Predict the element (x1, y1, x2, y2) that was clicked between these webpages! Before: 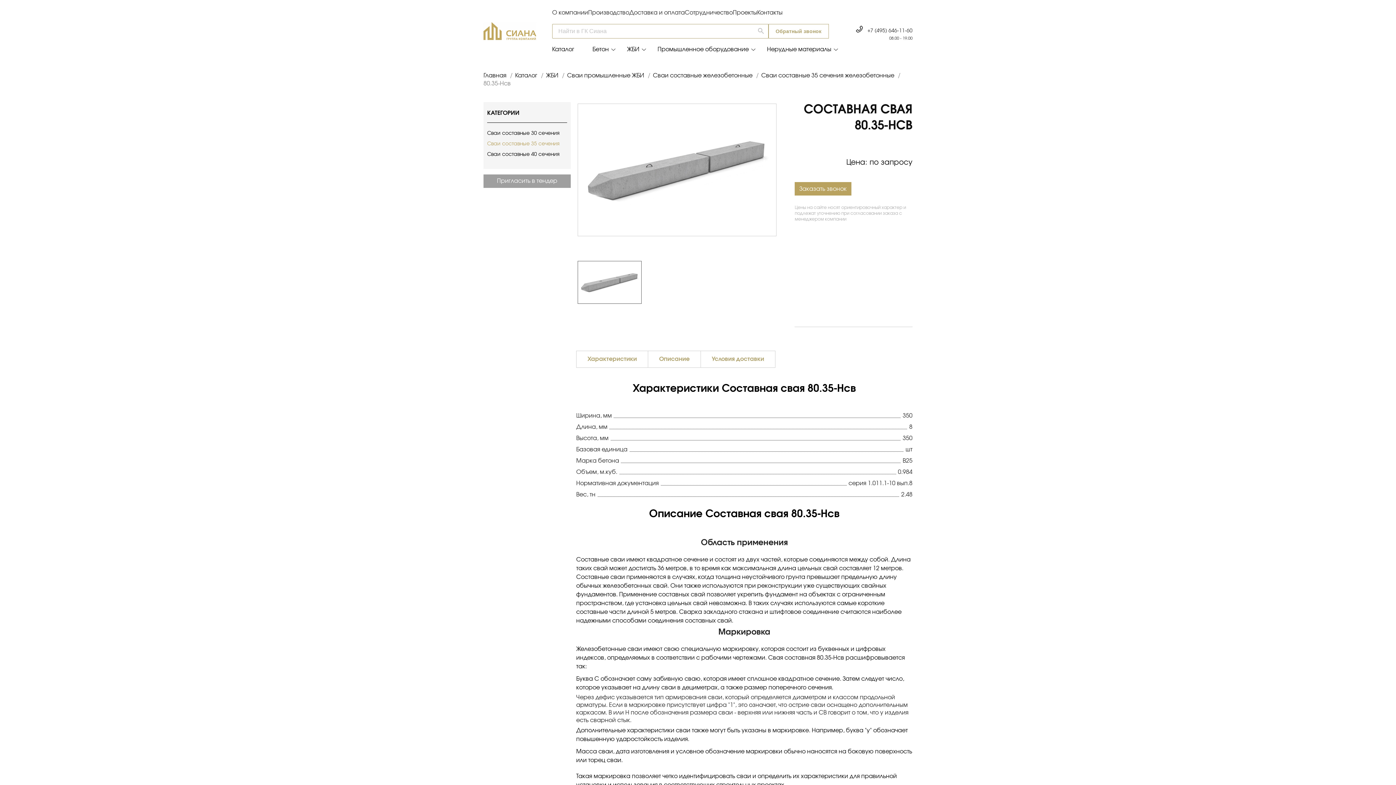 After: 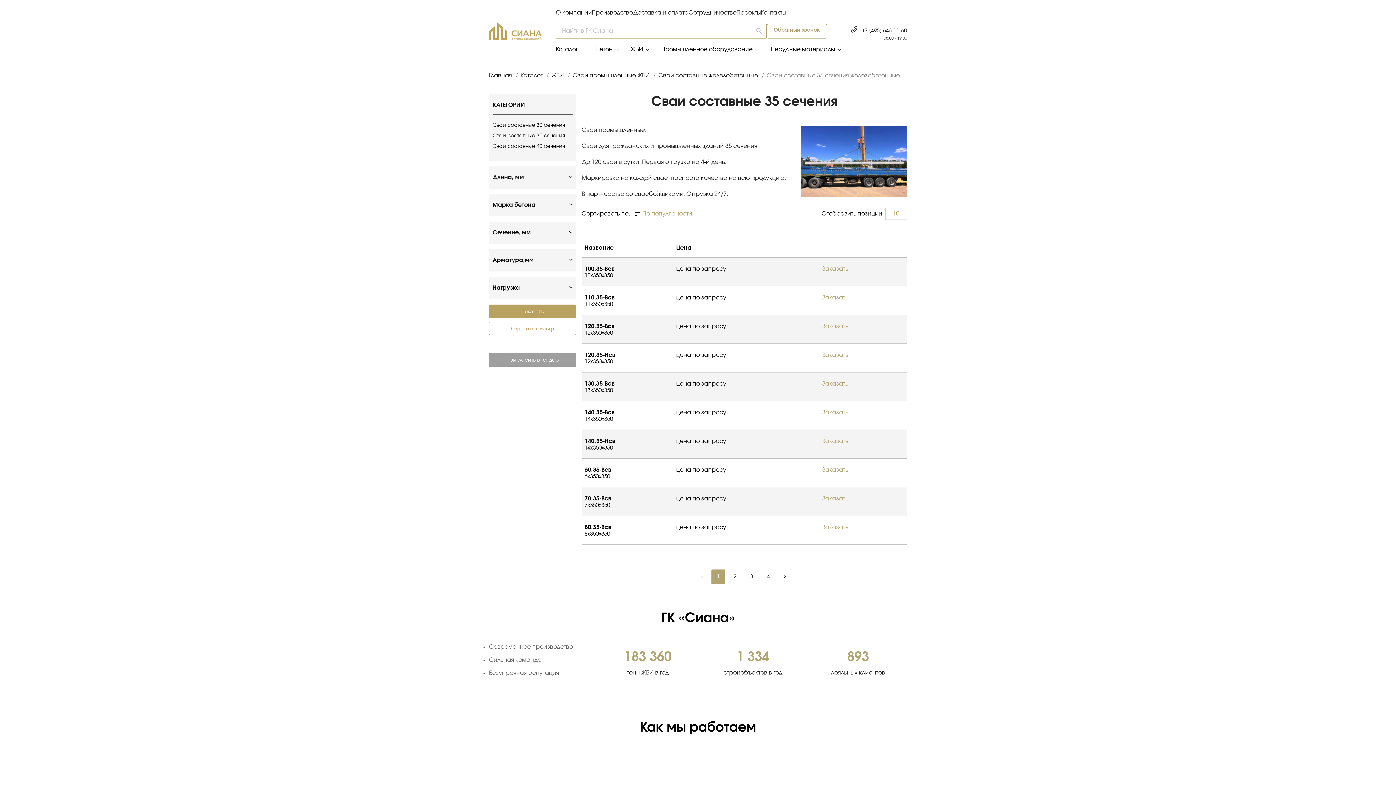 Action: label: Сваи составные 35 сечения bbox: (487, 141, 559, 146)